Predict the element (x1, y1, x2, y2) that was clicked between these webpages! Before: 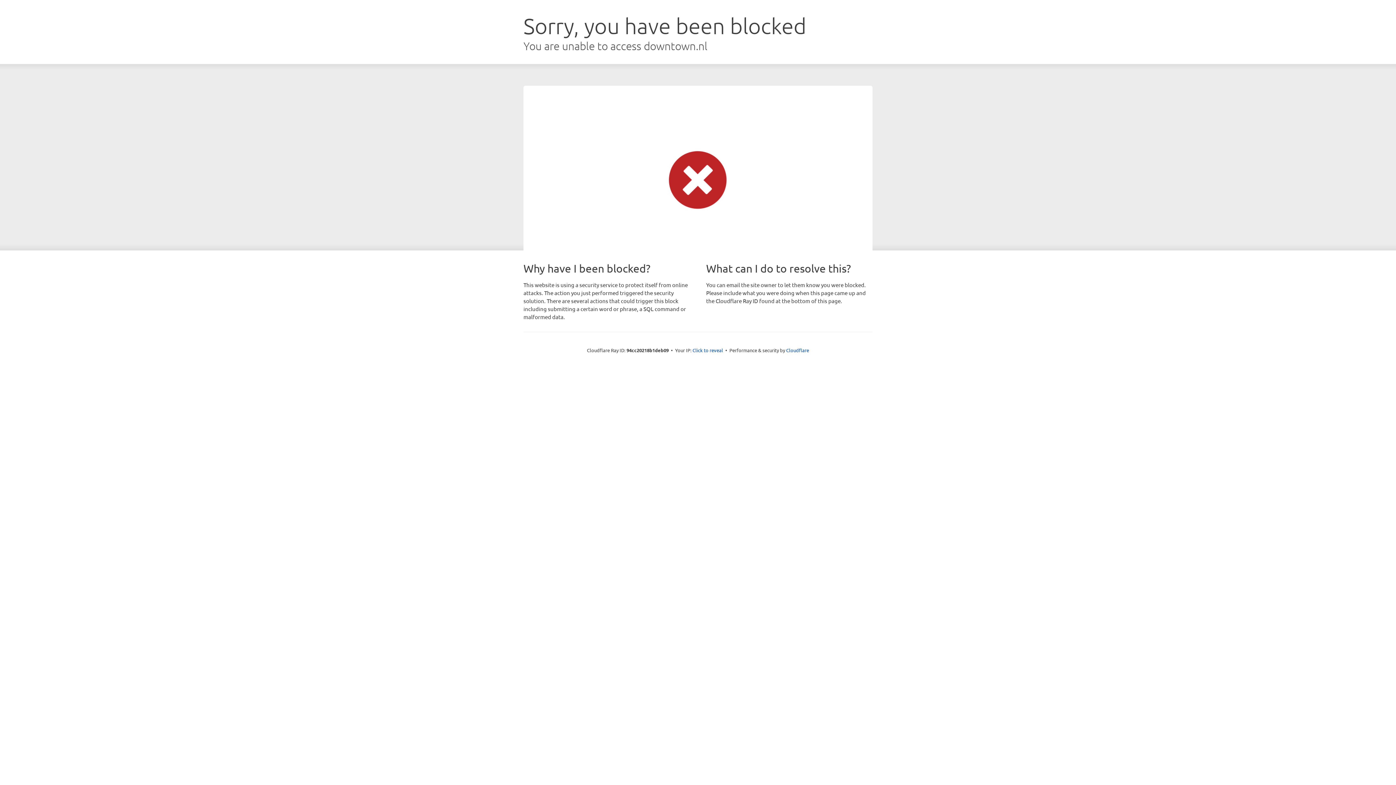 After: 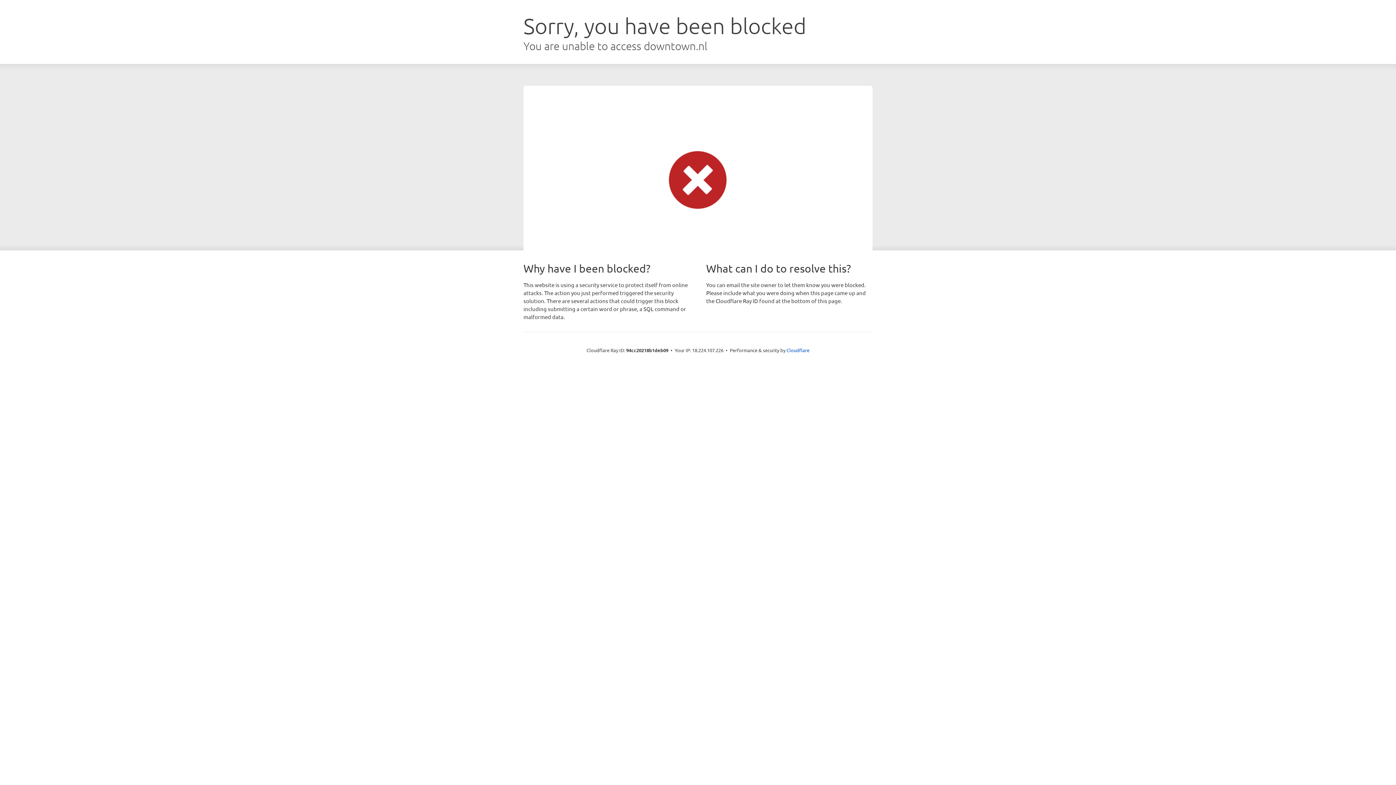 Action: bbox: (692, 346, 723, 353) label: Click to reveal